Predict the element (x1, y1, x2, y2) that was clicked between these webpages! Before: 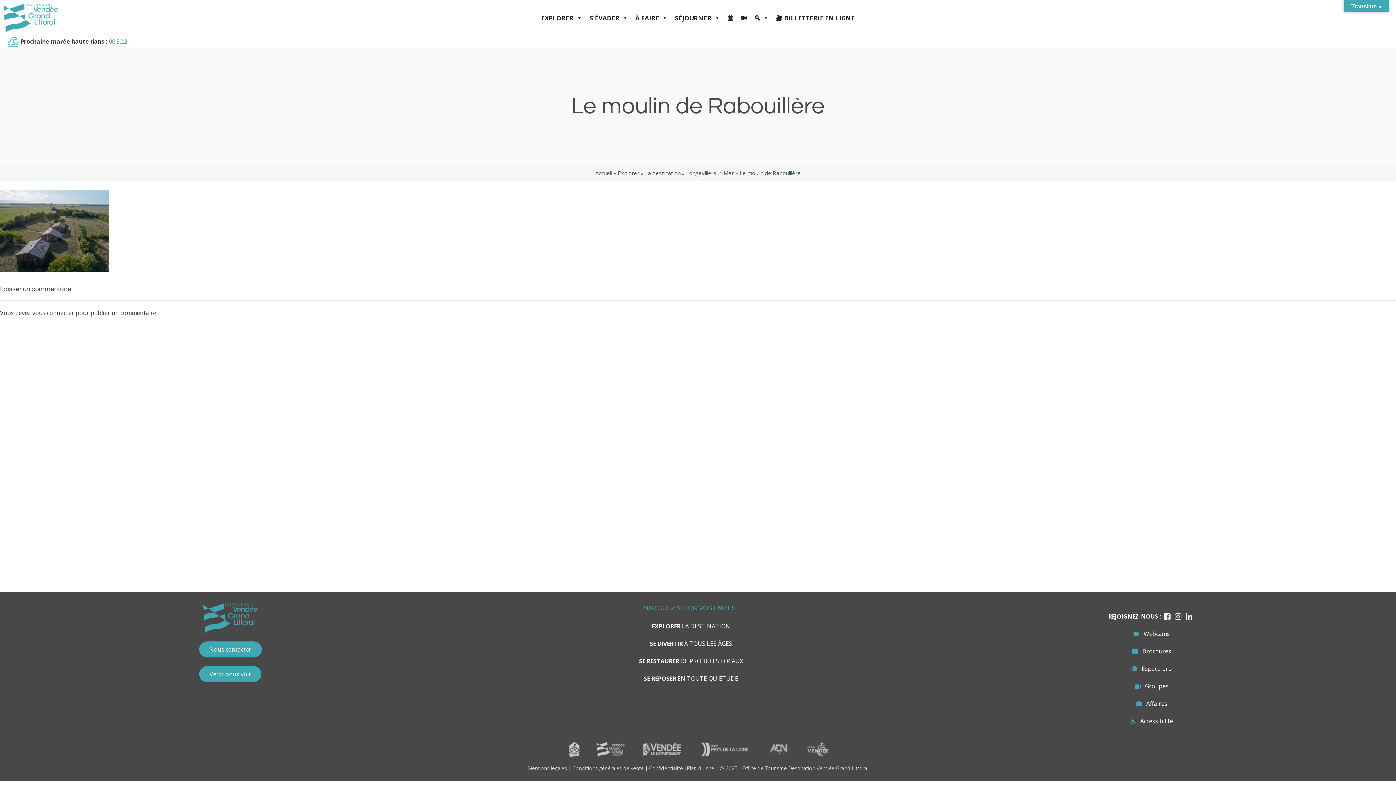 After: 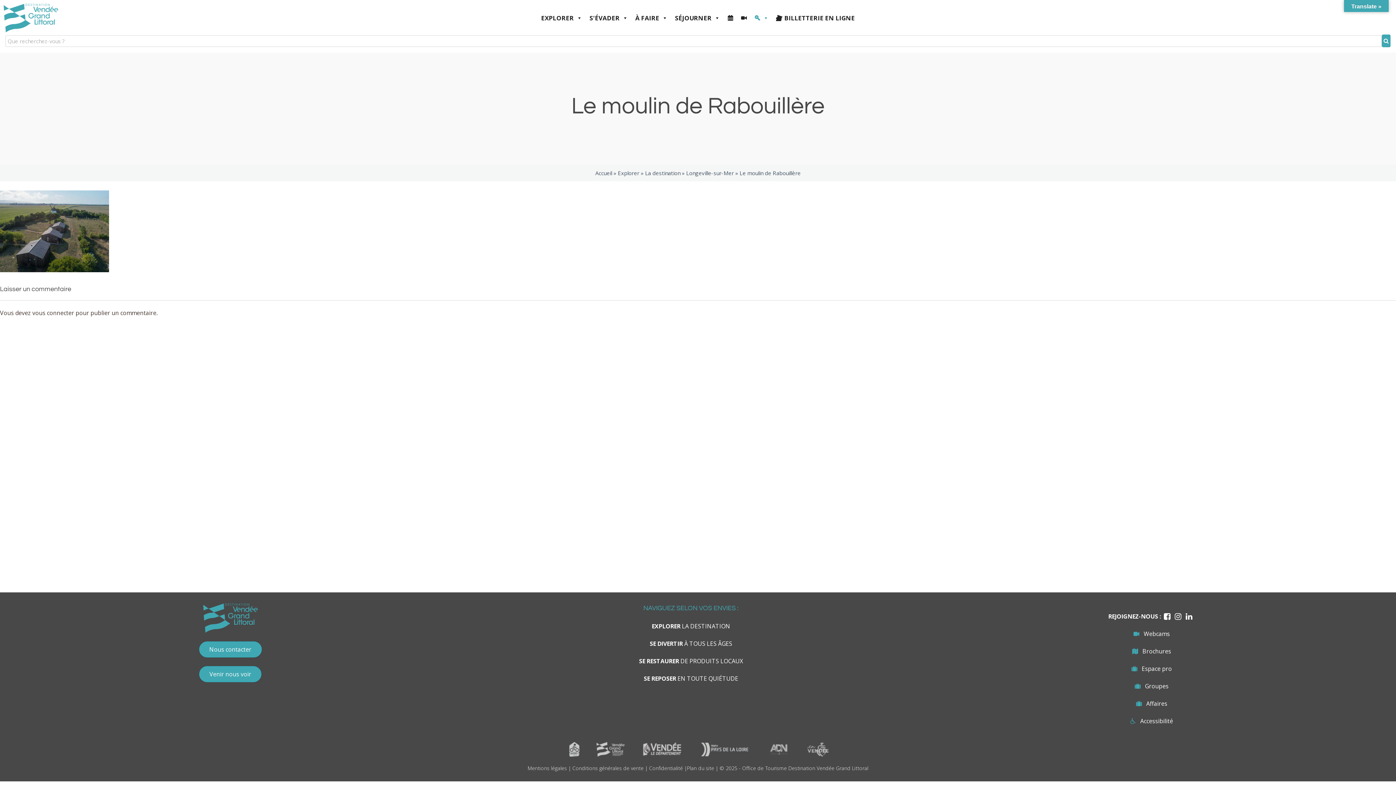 Action: bbox: (750, 7, 772, 29) label: Search